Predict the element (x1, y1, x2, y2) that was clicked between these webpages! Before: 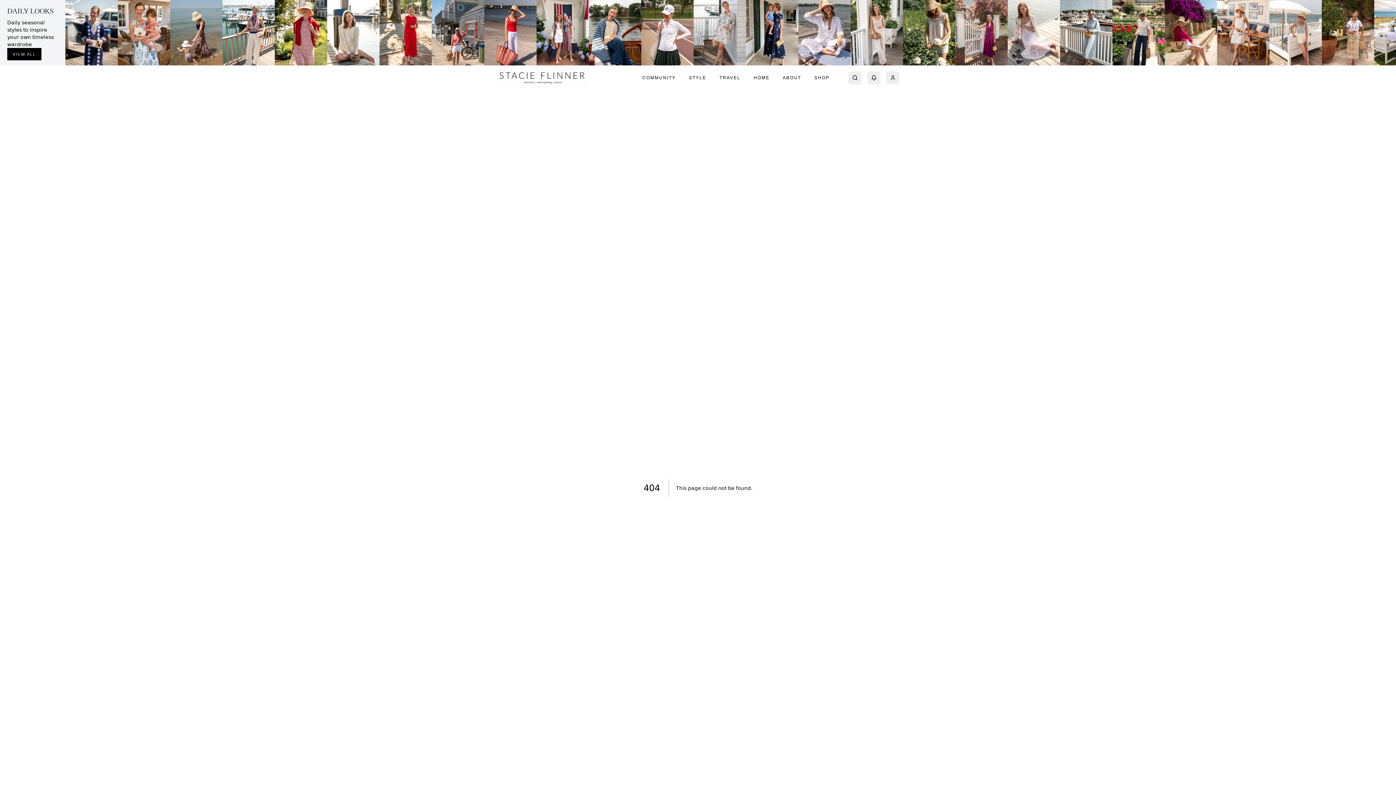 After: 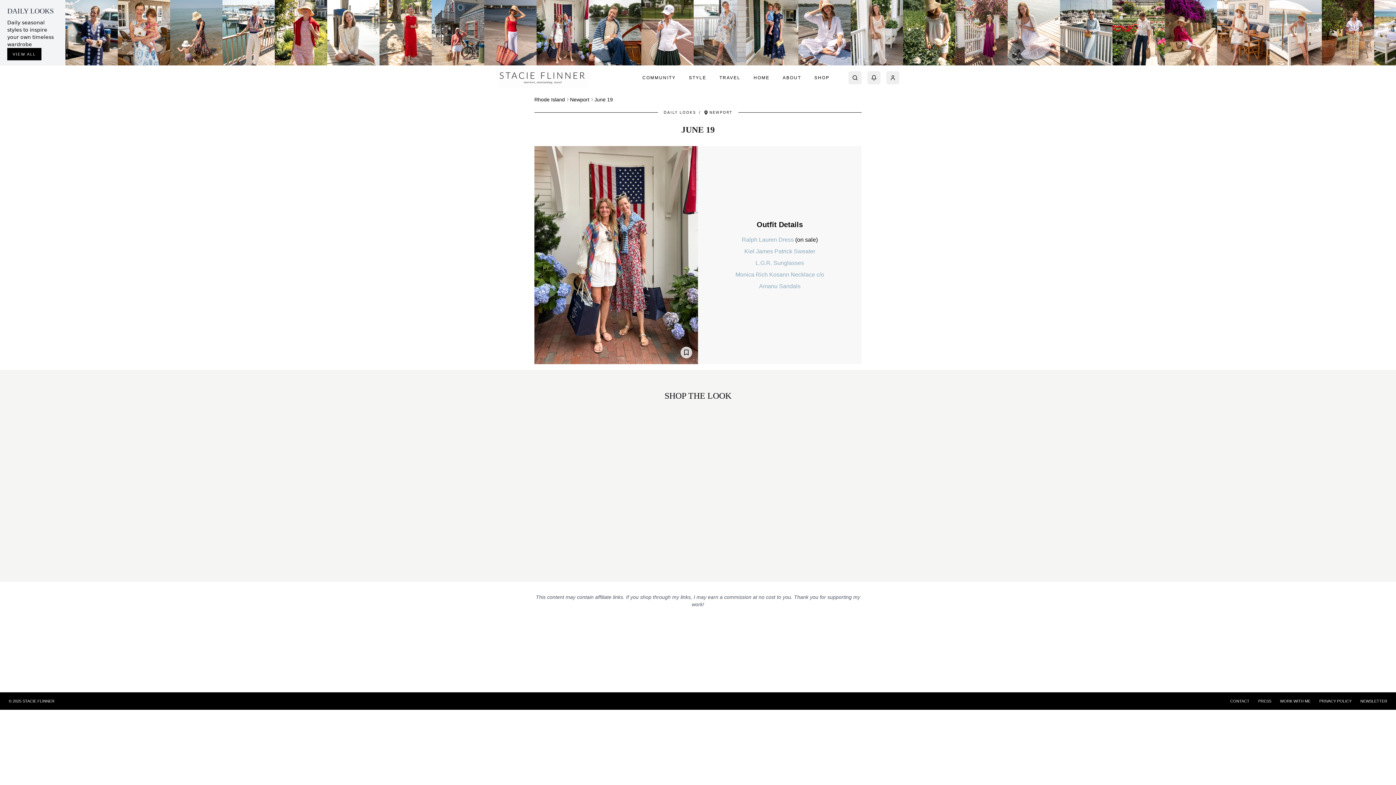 Action: bbox: (536, 0, 589, 65)